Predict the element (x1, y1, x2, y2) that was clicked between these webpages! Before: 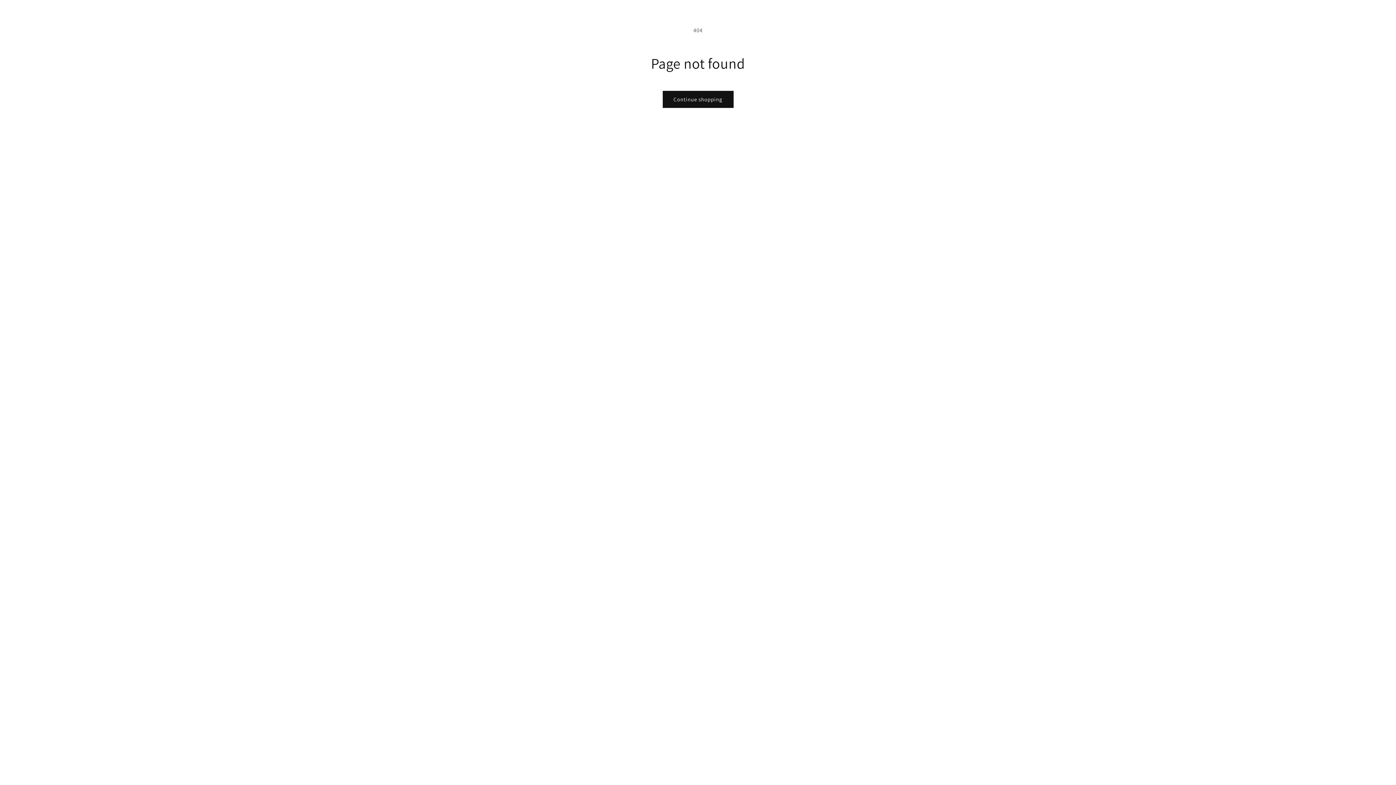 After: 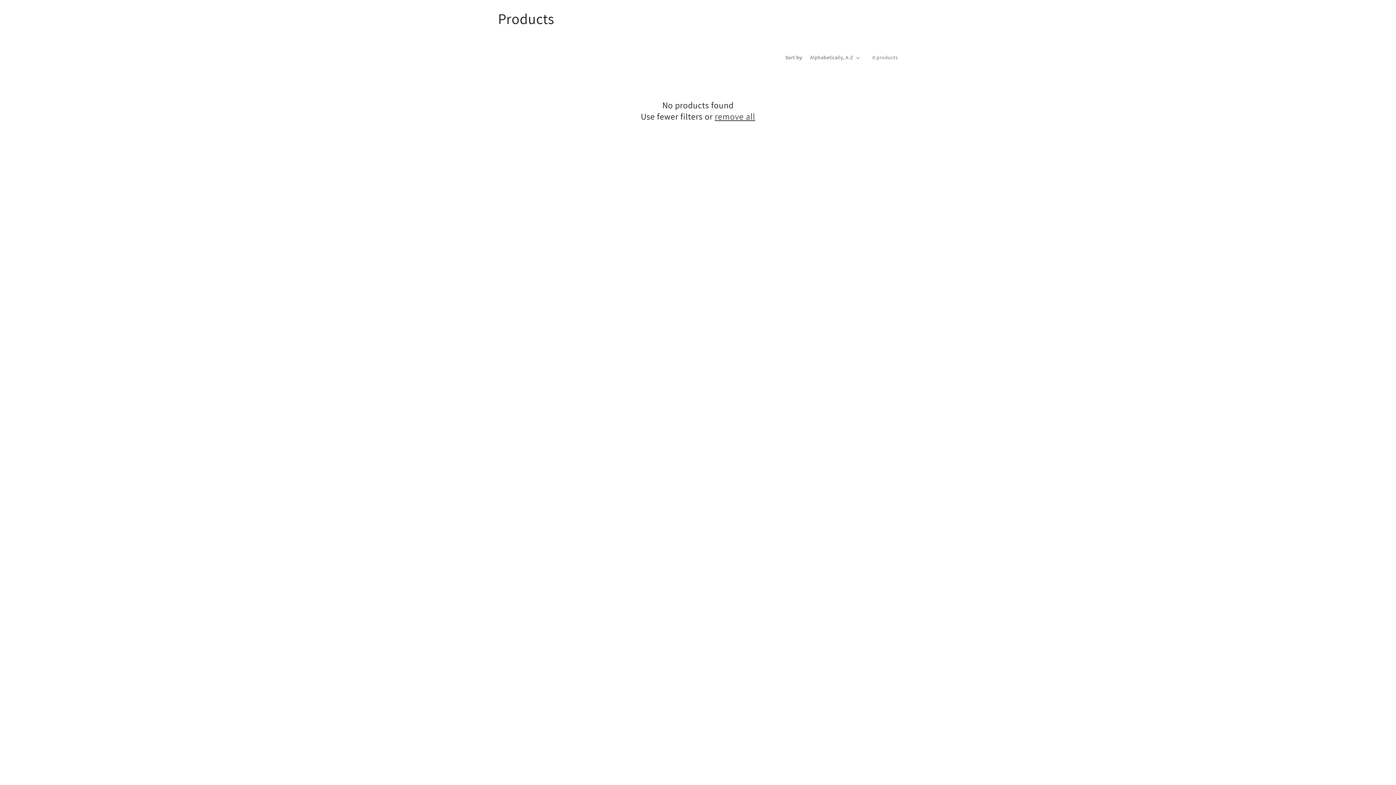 Action: label: Continue shopping bbox: (662, 90, 733, 108)